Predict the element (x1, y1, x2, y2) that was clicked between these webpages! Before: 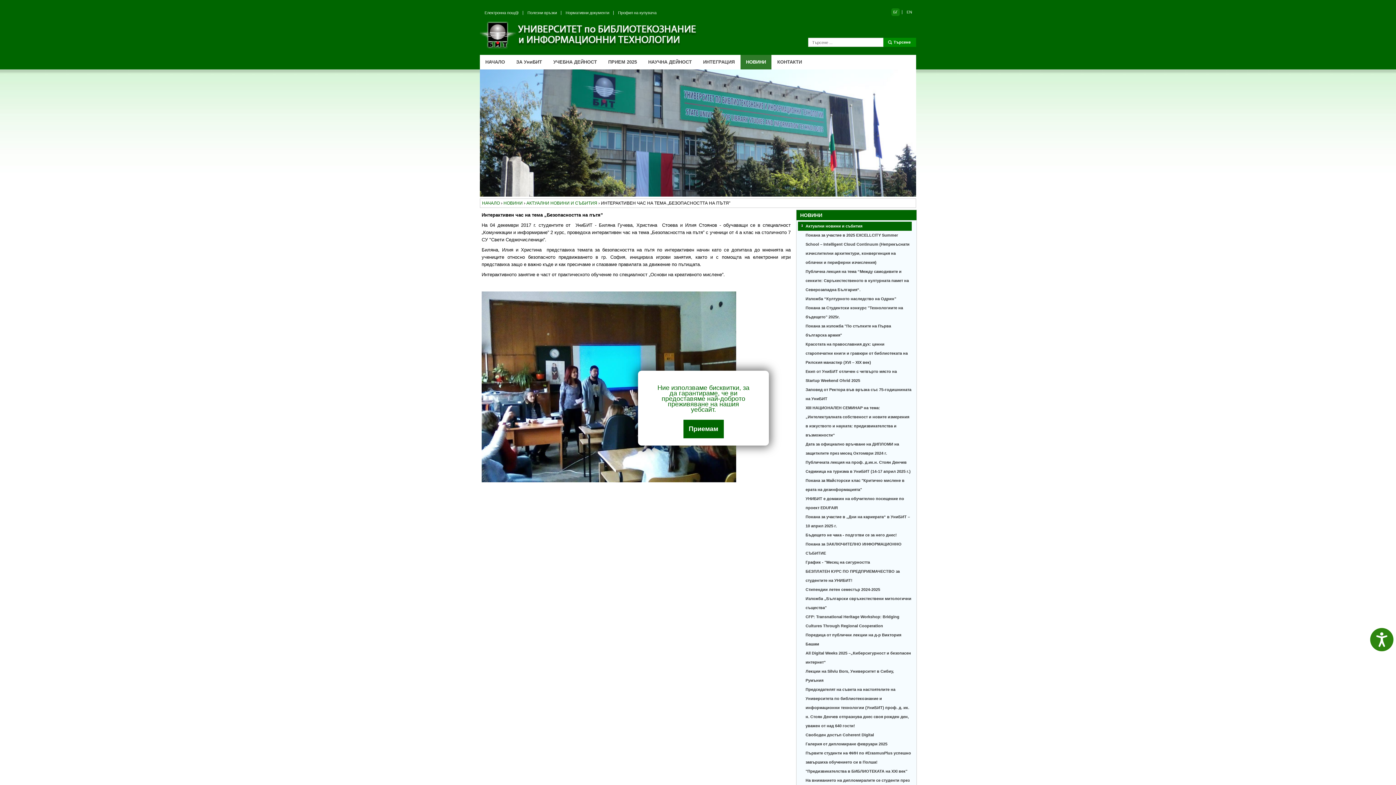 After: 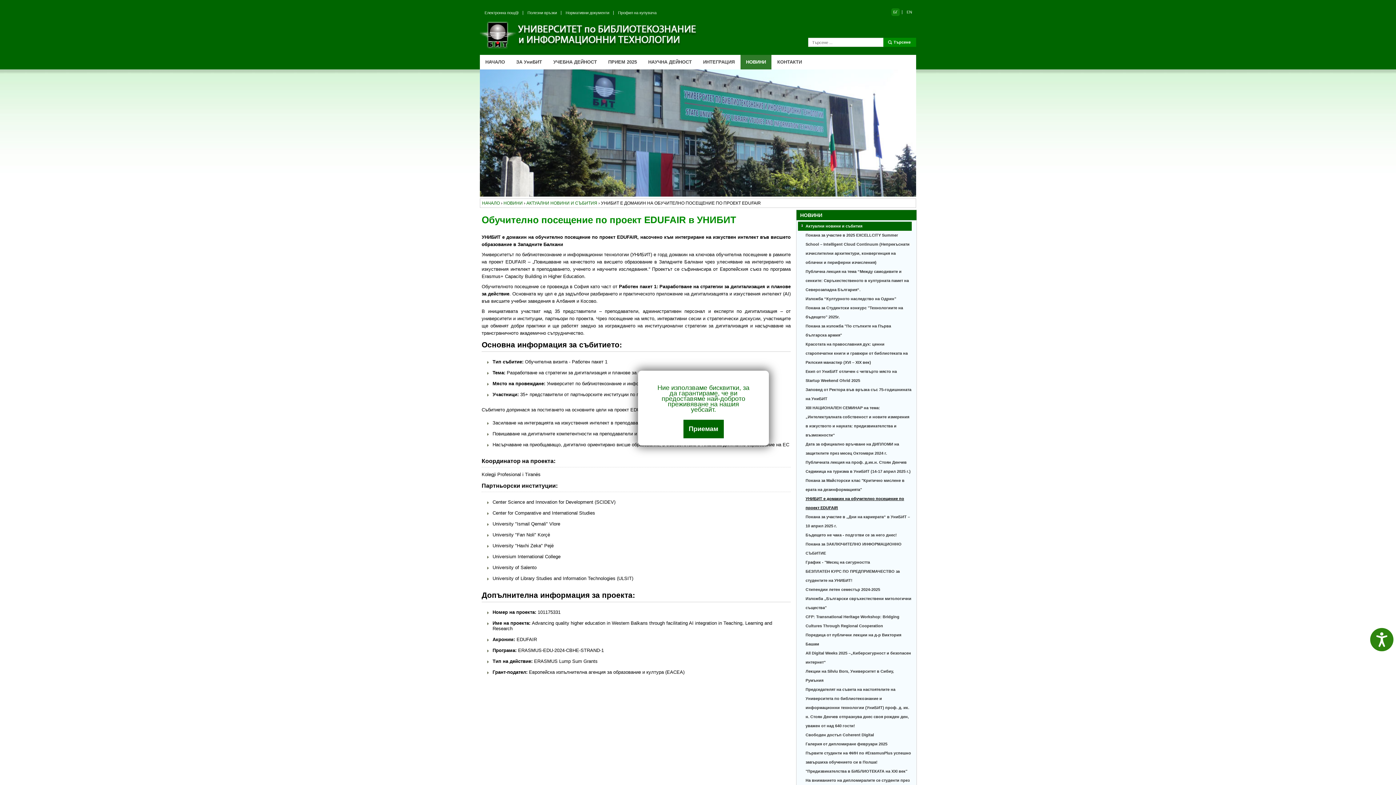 Action: bbox: (798, 494, 911, 512) label: УНИБИТ е домакин на обучително посещение по проект EDUFAIR